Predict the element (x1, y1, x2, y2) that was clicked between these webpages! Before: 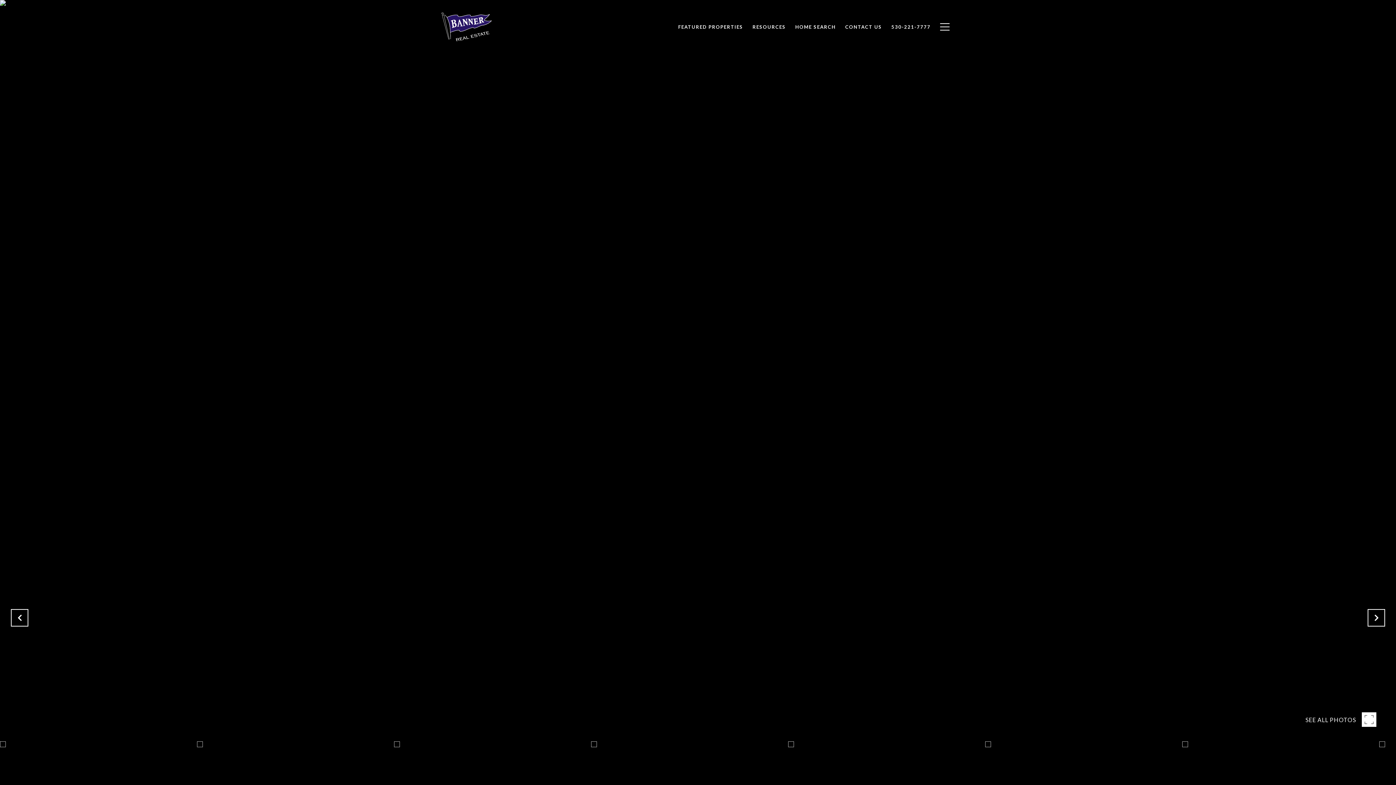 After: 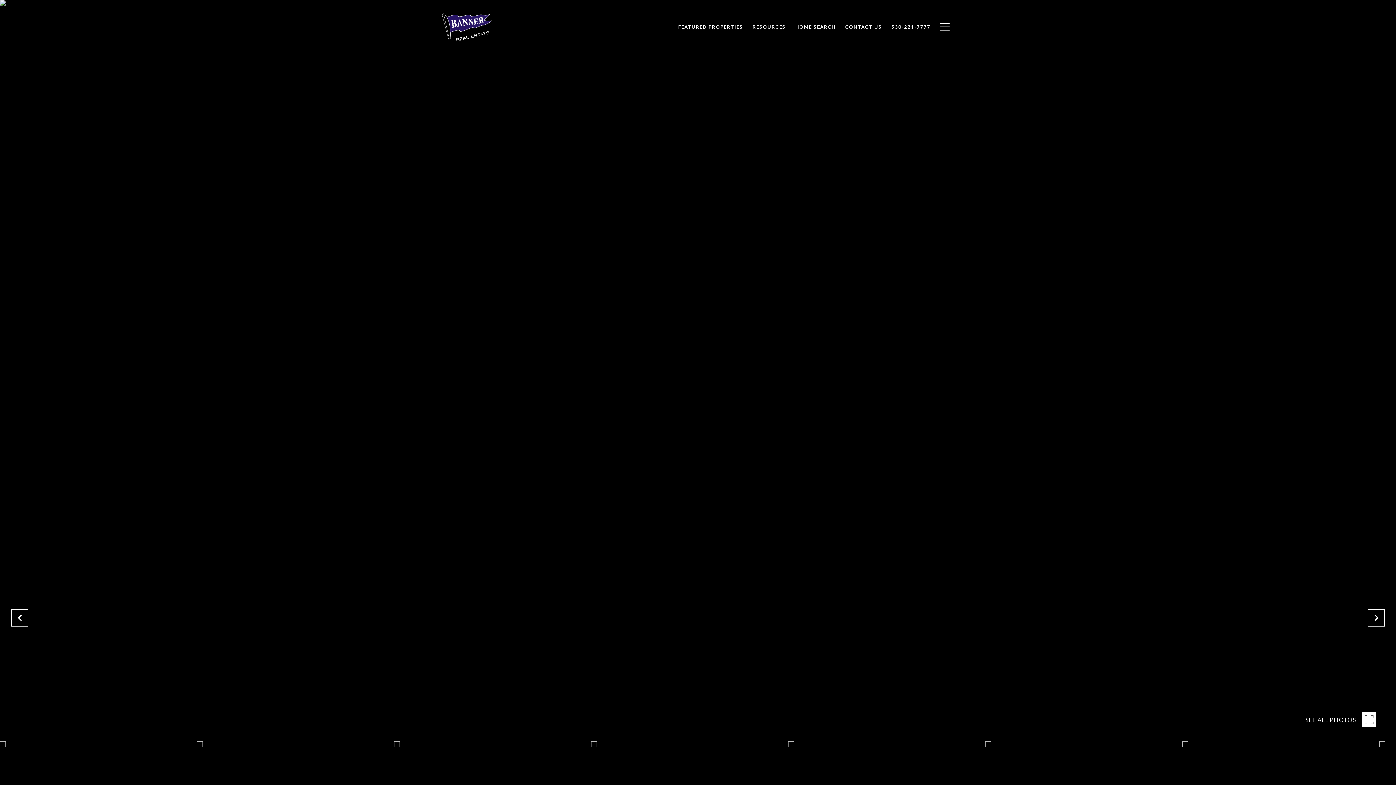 Action: bbox: (748, 20, 790, 33) label: RESOURCES